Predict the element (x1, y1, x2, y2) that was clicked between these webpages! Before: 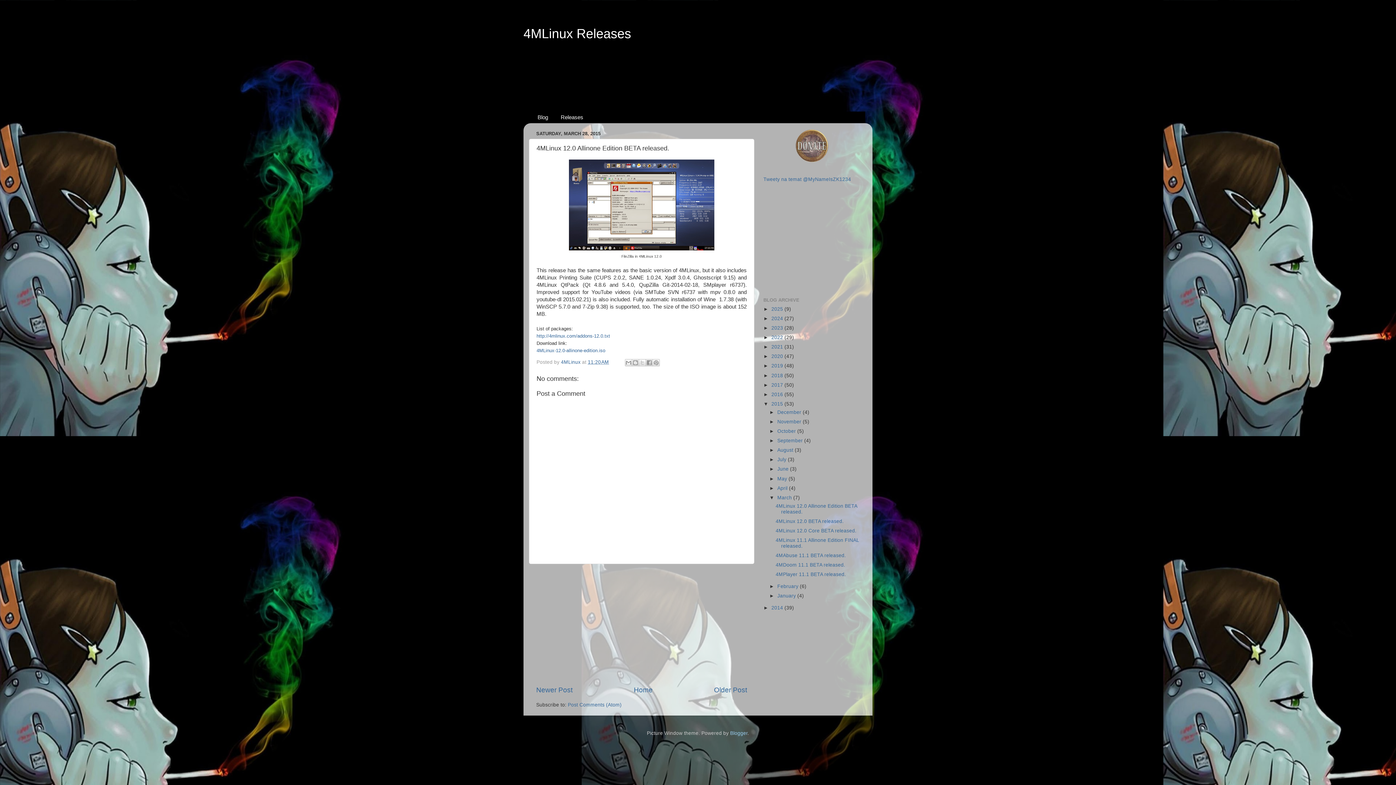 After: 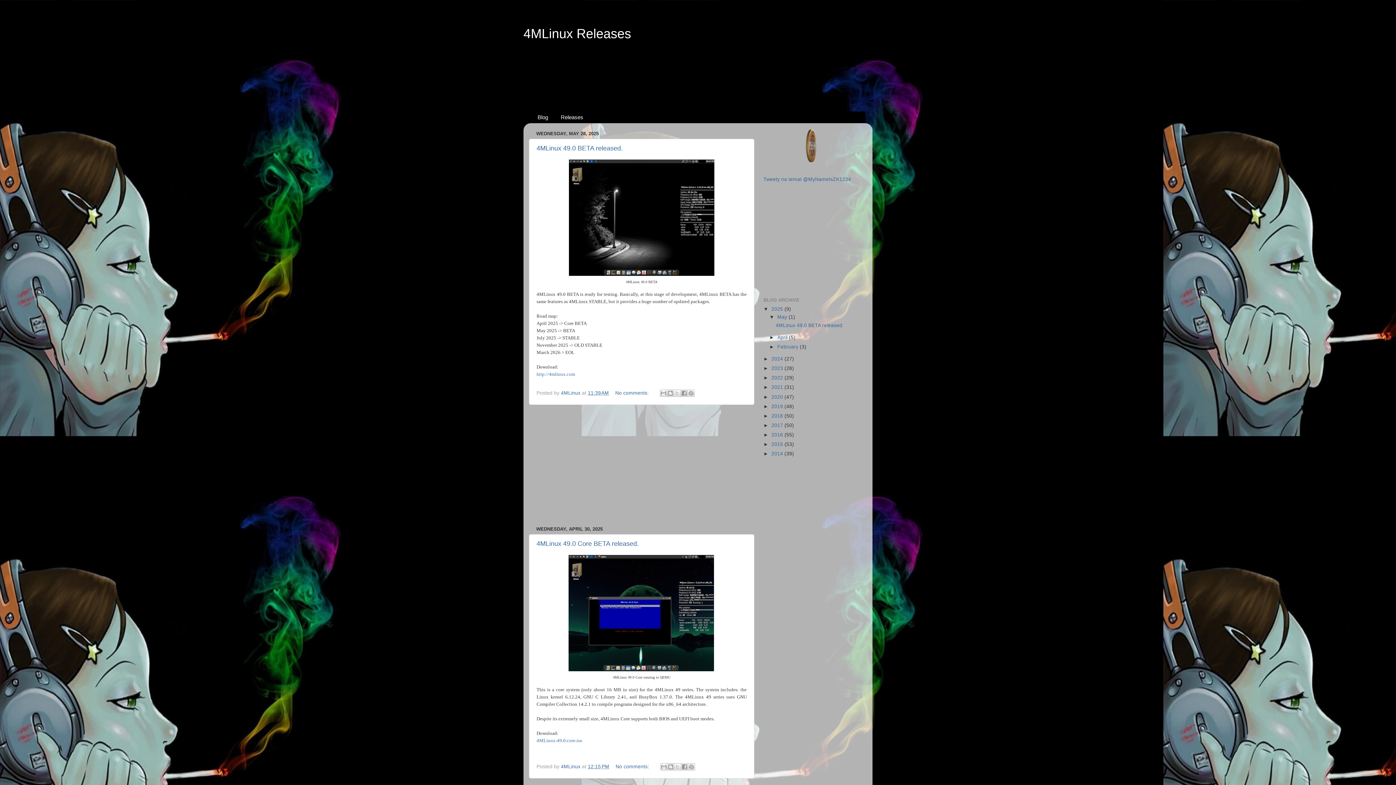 Action: bbox: (771, 306, 784, 311) label: 2025 